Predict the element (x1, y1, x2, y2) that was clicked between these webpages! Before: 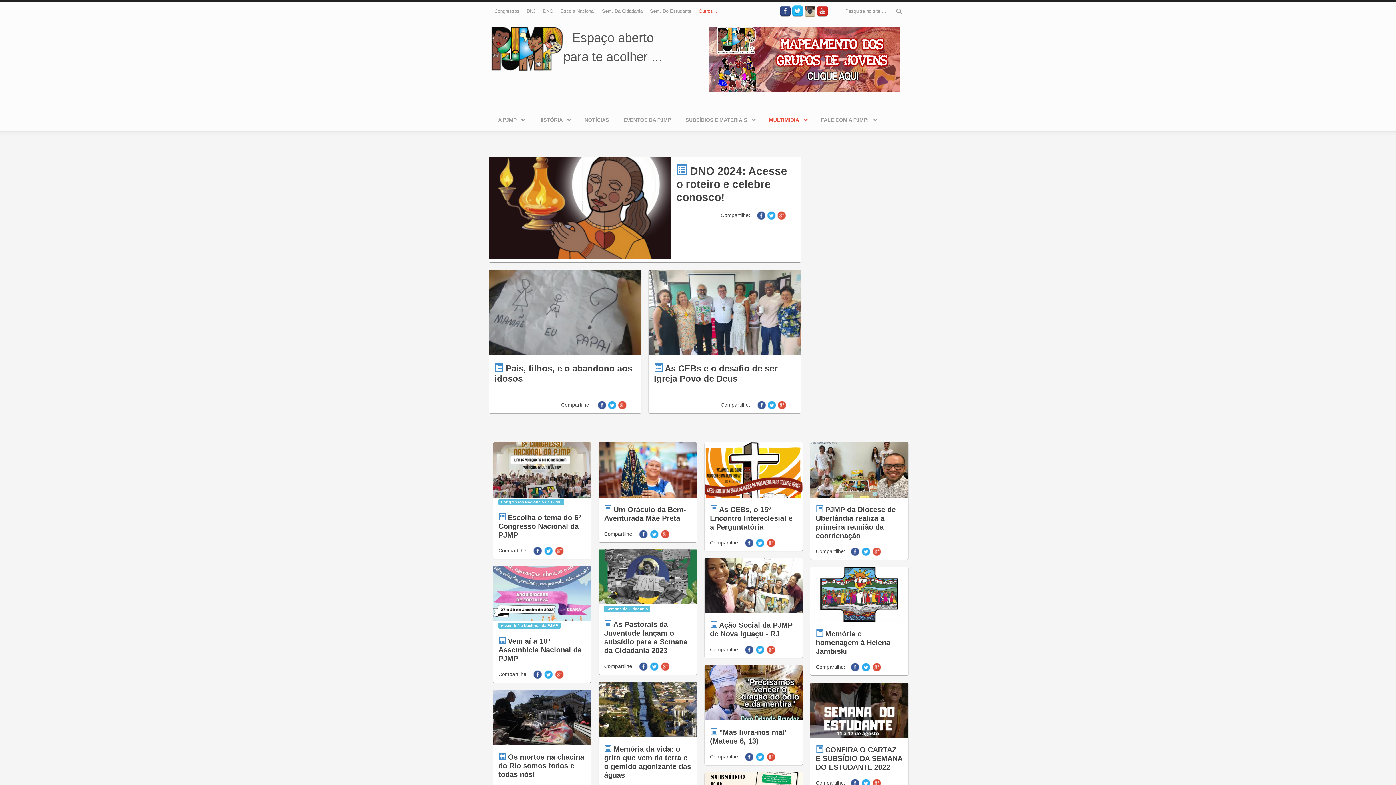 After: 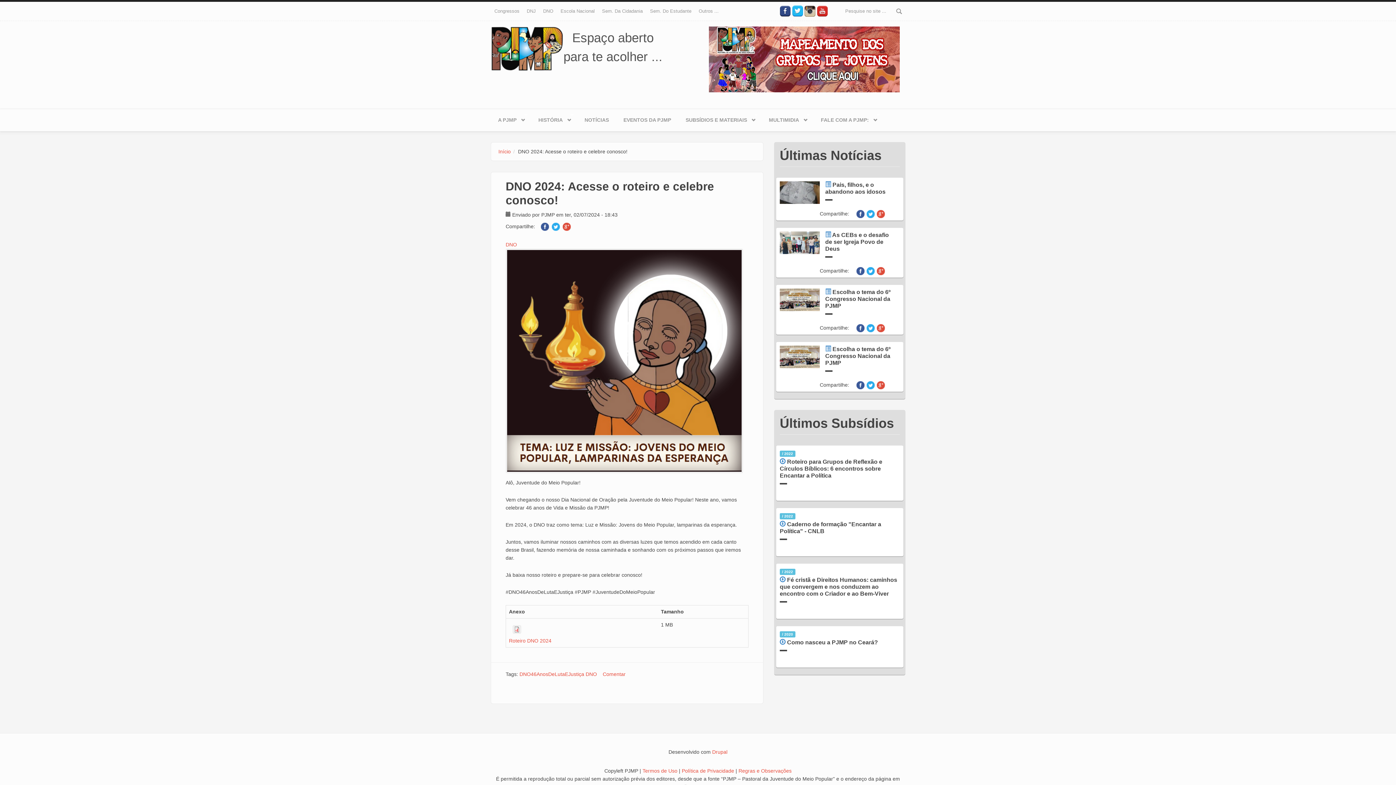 Action: bbox: (676, 165, 787, 203) label: DNO 2024: Acesse o roteiro e celebre conosco!